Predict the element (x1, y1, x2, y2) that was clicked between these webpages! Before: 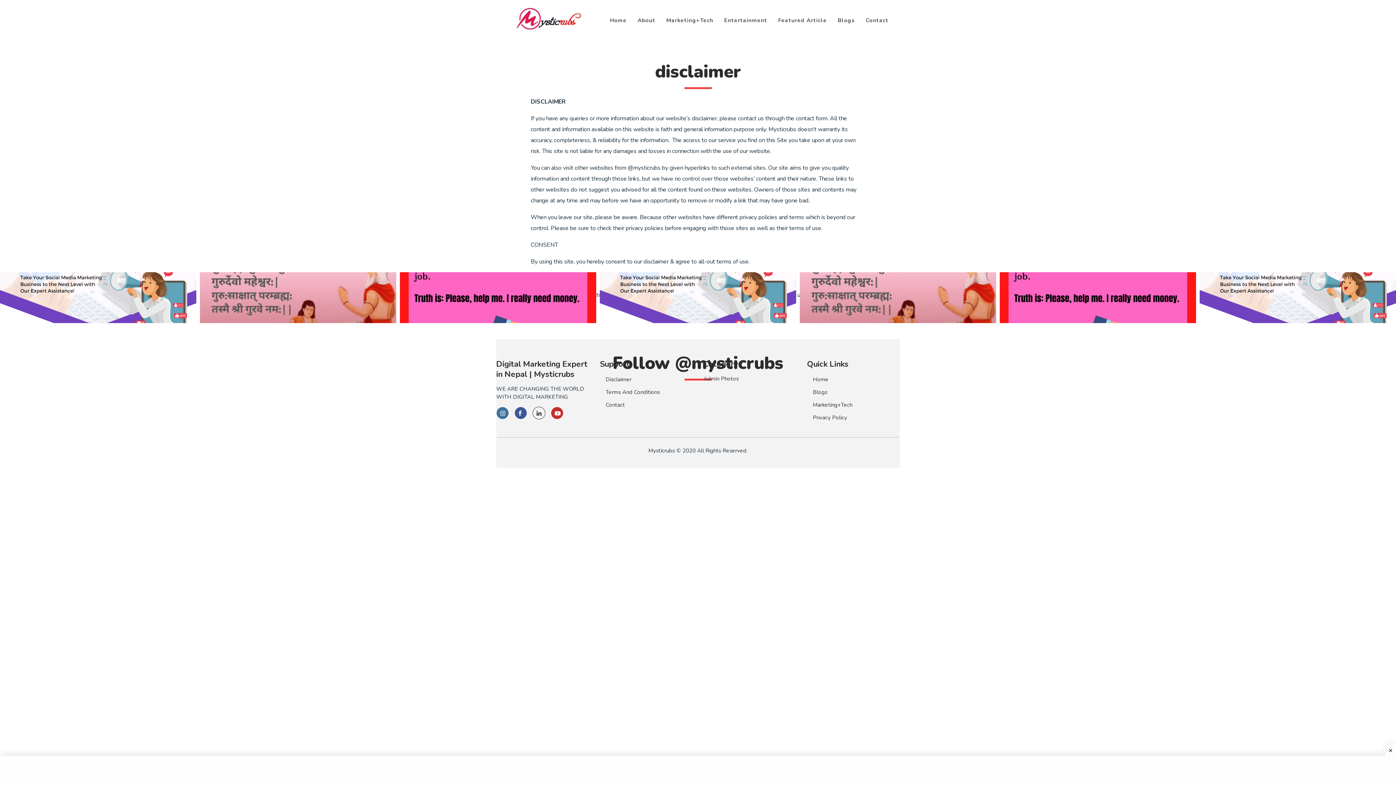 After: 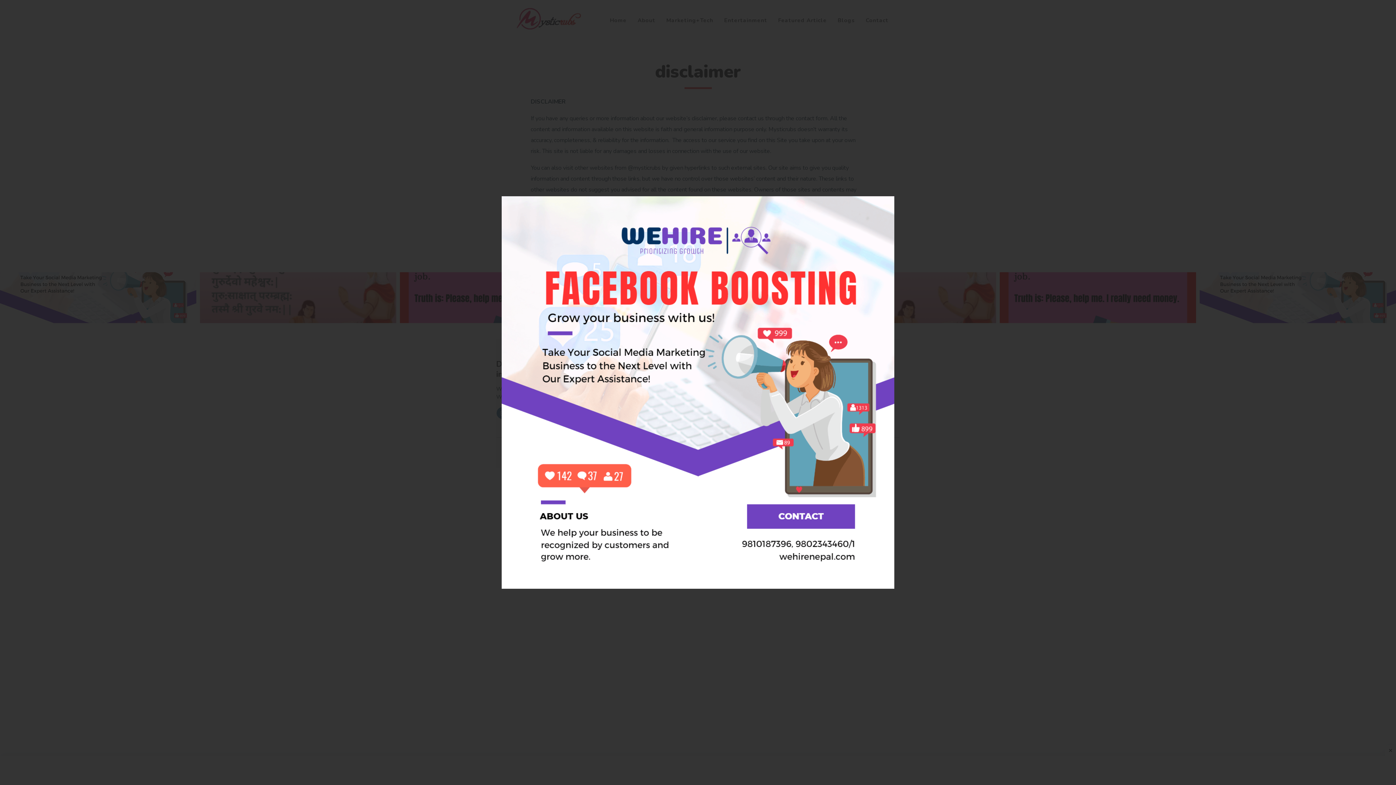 Action: bbox: (1200, 272, 1396, 323)